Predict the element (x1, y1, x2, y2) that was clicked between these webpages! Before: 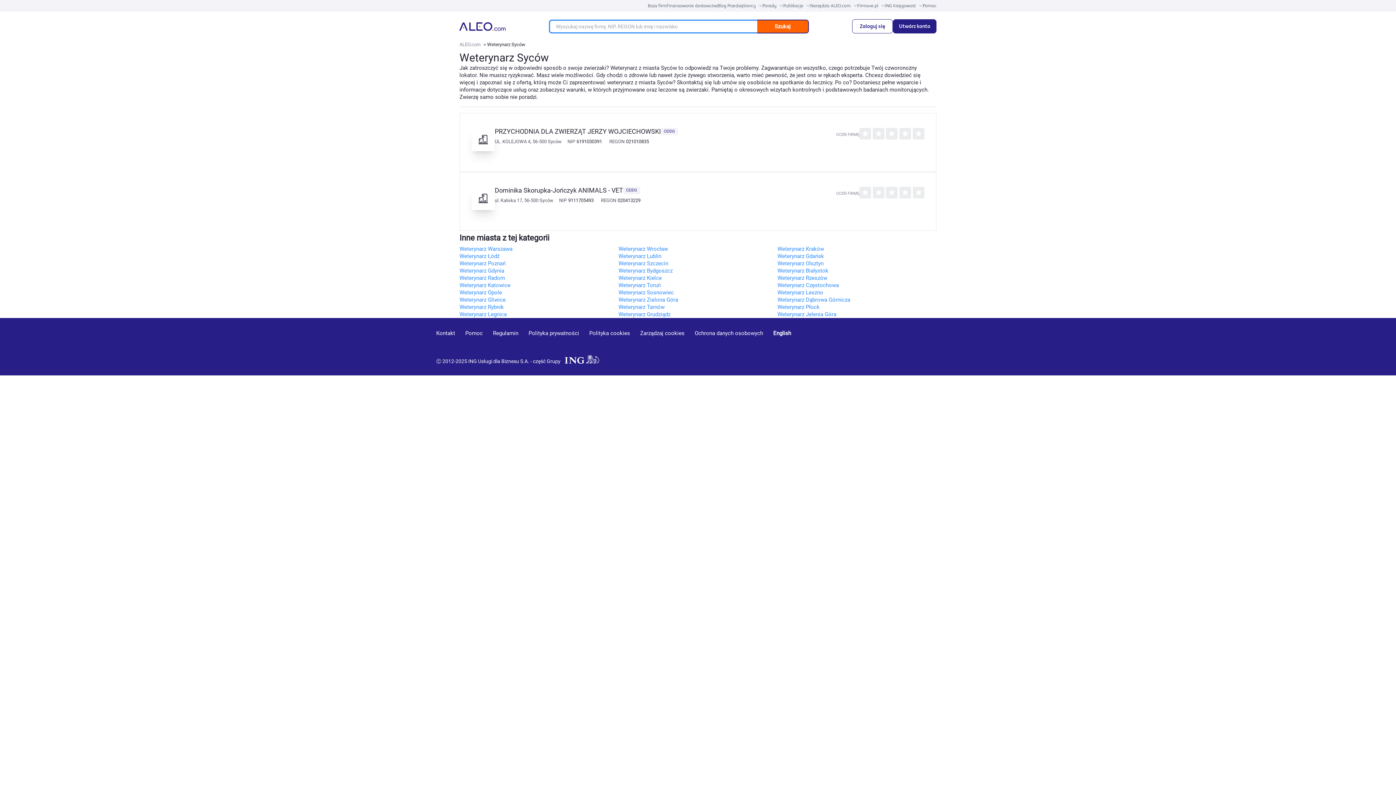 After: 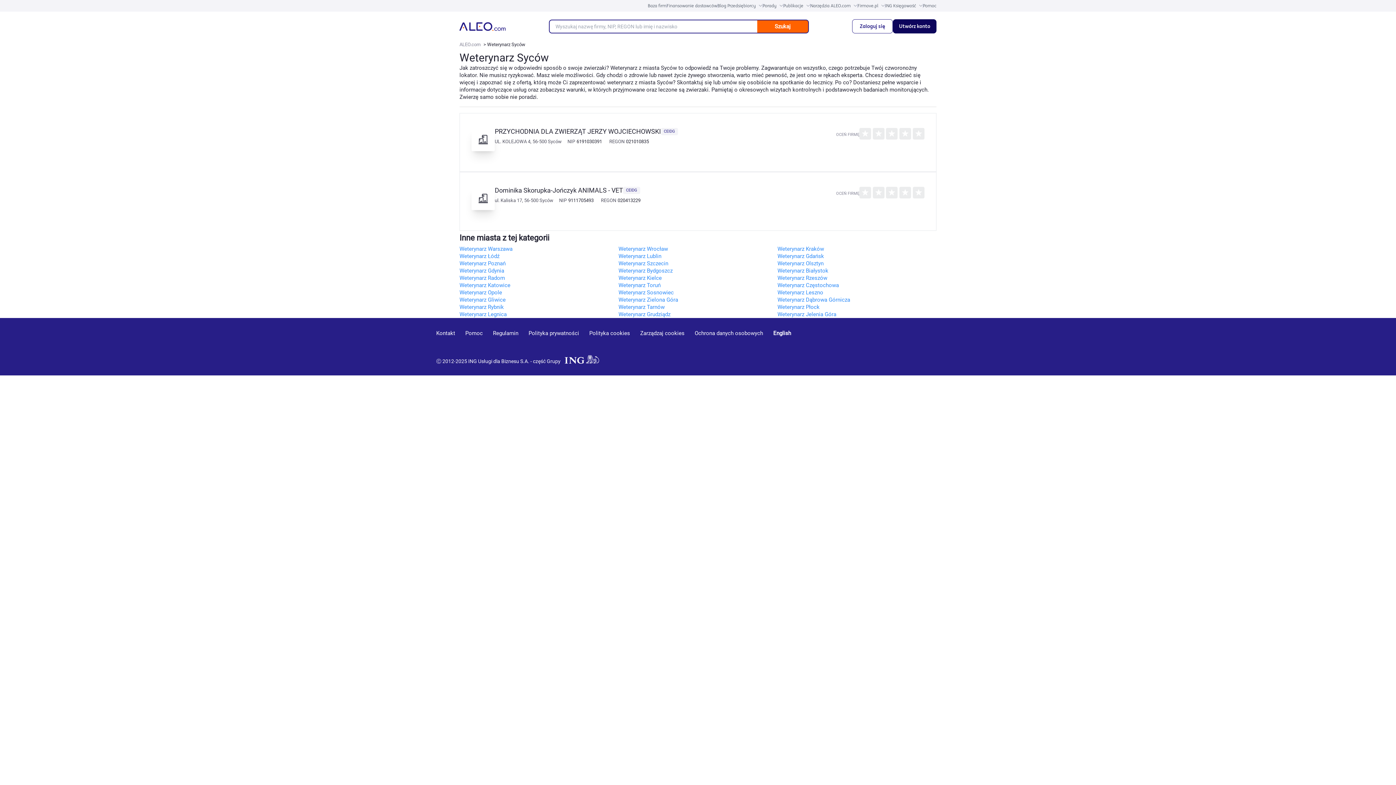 Action: bbox: (893, 19, 936, 33) label: Utwórz konto